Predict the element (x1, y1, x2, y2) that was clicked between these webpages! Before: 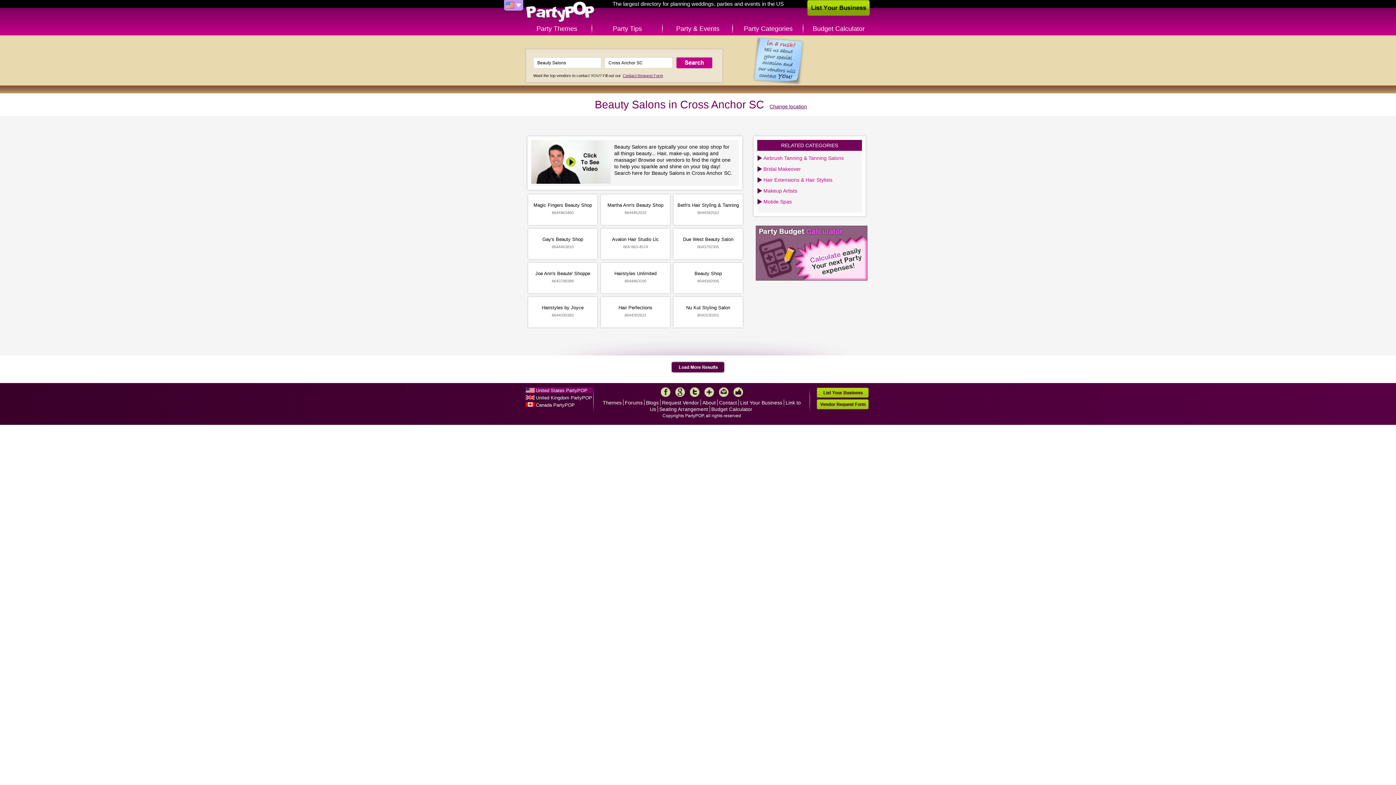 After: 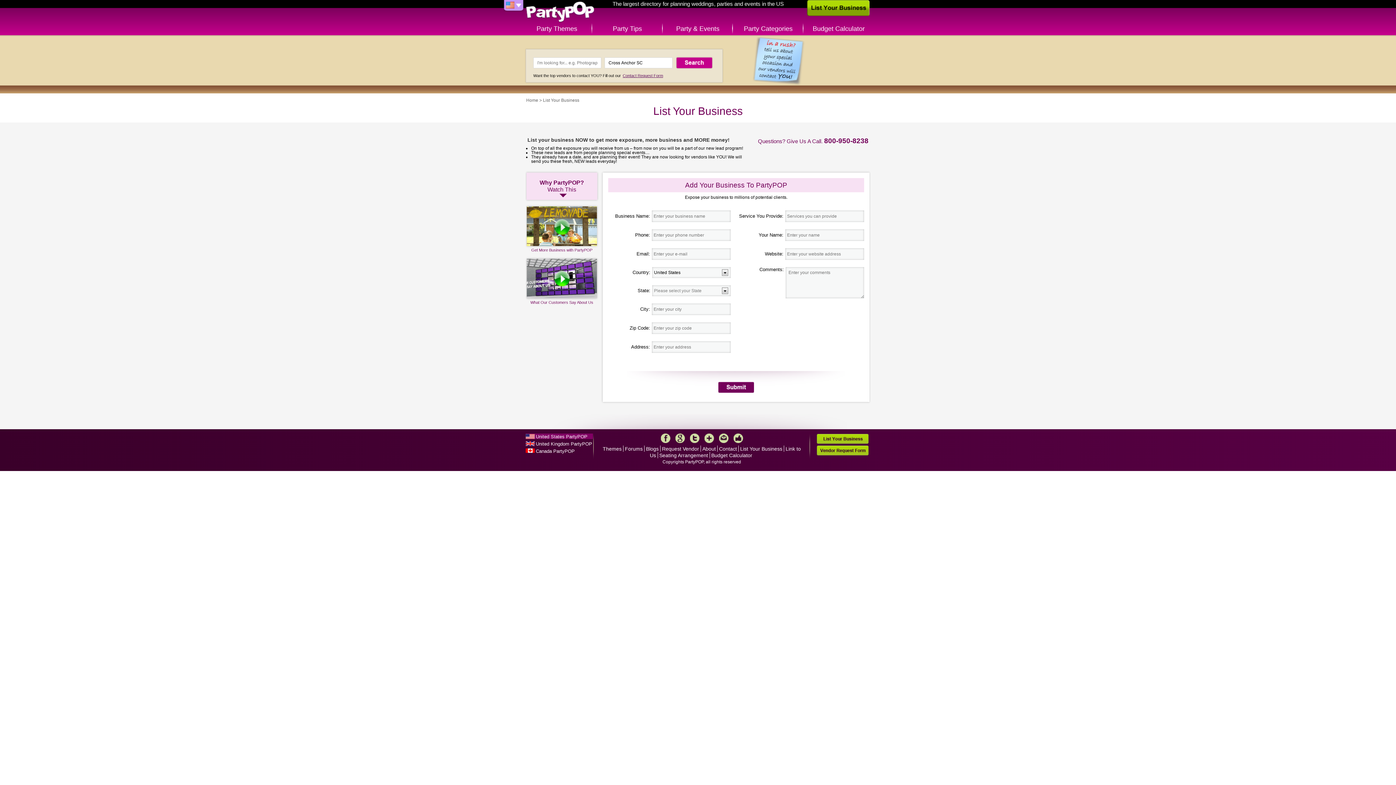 Action: label: List Your Business bbox: (740, 400, 782, 405)